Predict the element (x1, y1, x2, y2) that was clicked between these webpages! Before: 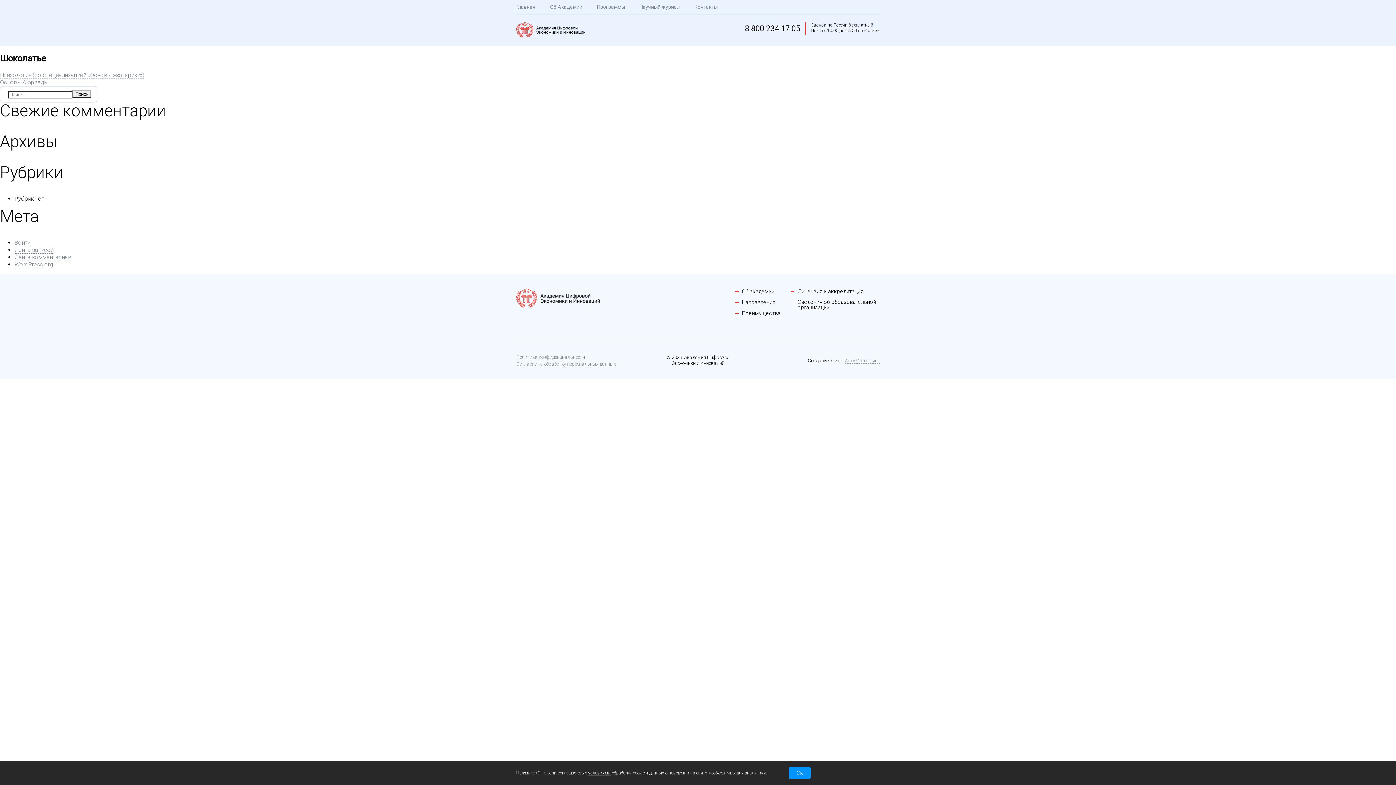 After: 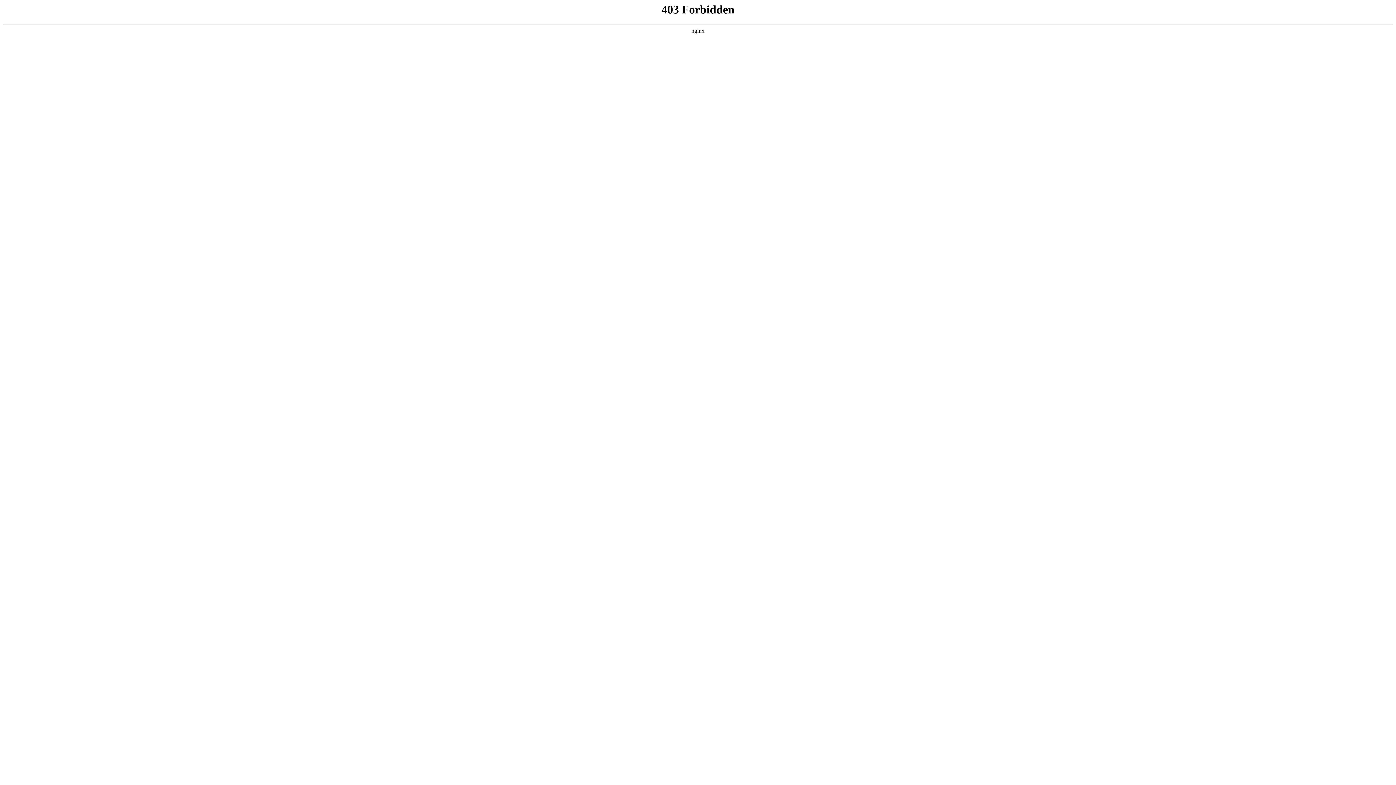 Action: bbox: (14, 261, 53, 268) label: WordPress.org